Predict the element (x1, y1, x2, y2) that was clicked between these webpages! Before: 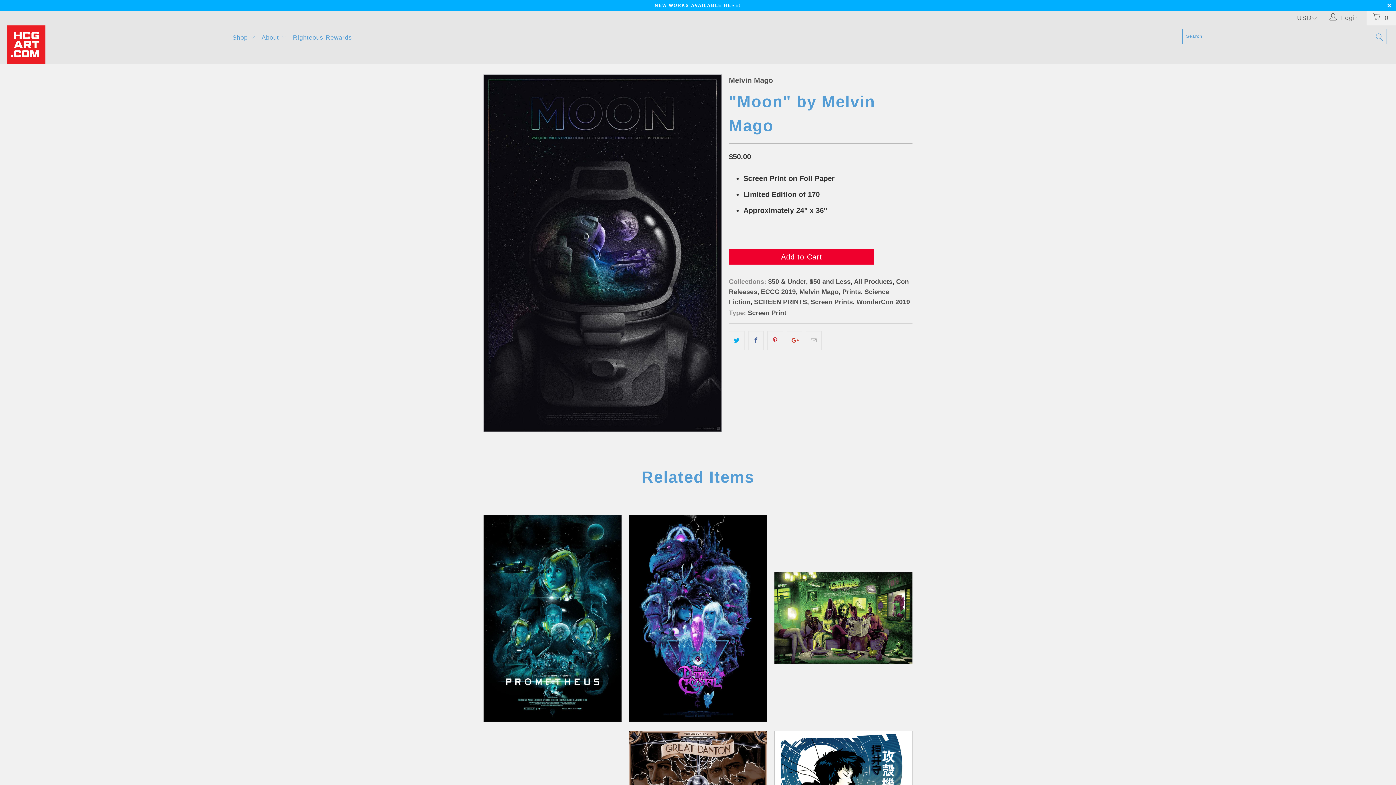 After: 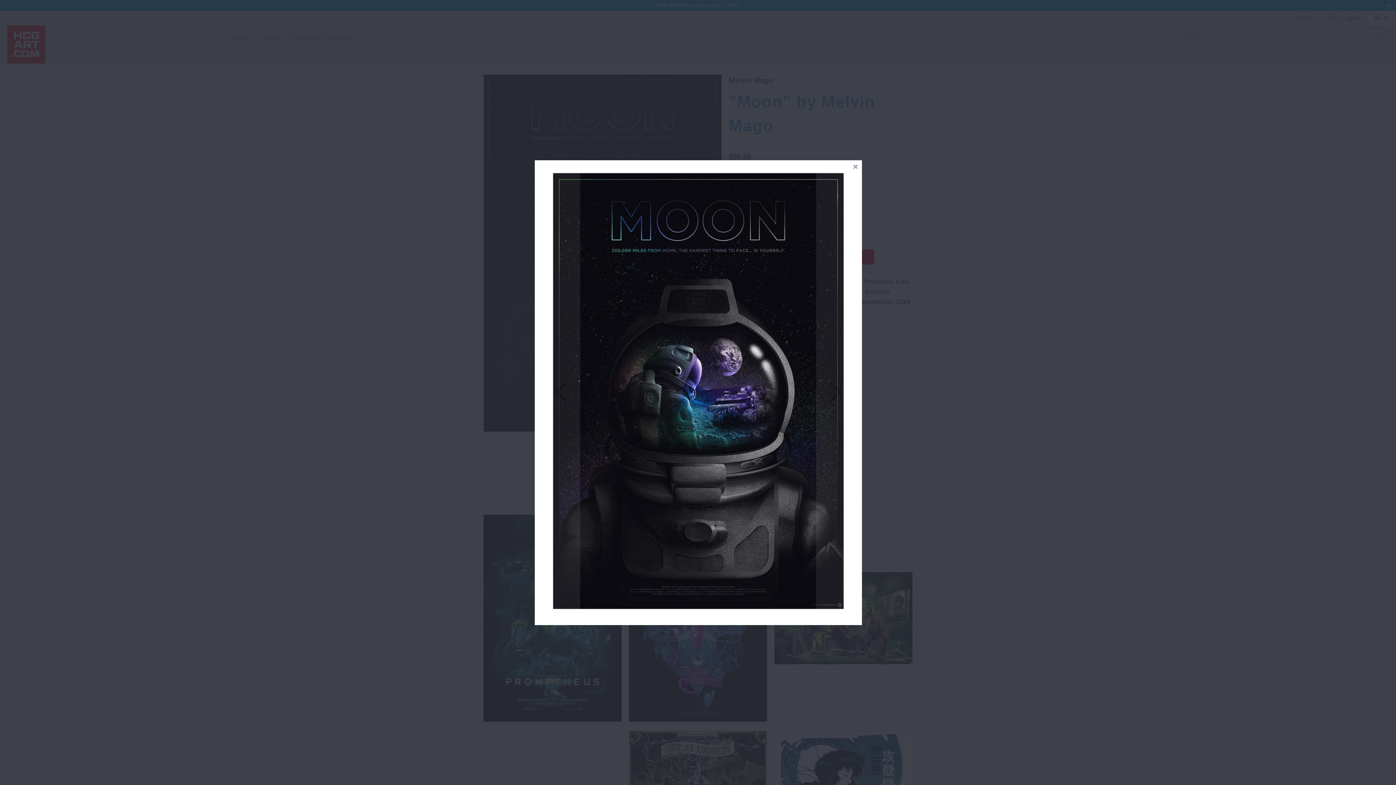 Action: bbox: (483, 74, 721, 431)